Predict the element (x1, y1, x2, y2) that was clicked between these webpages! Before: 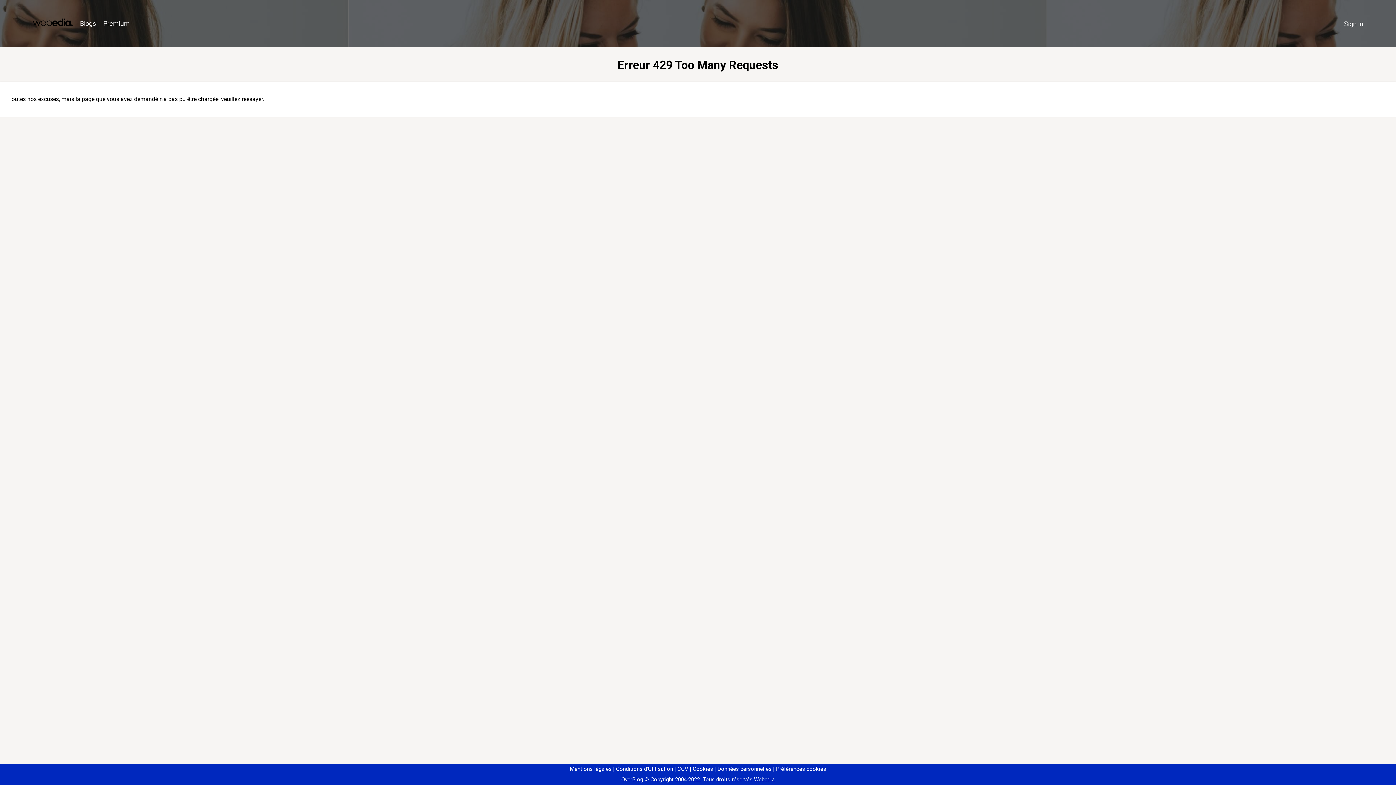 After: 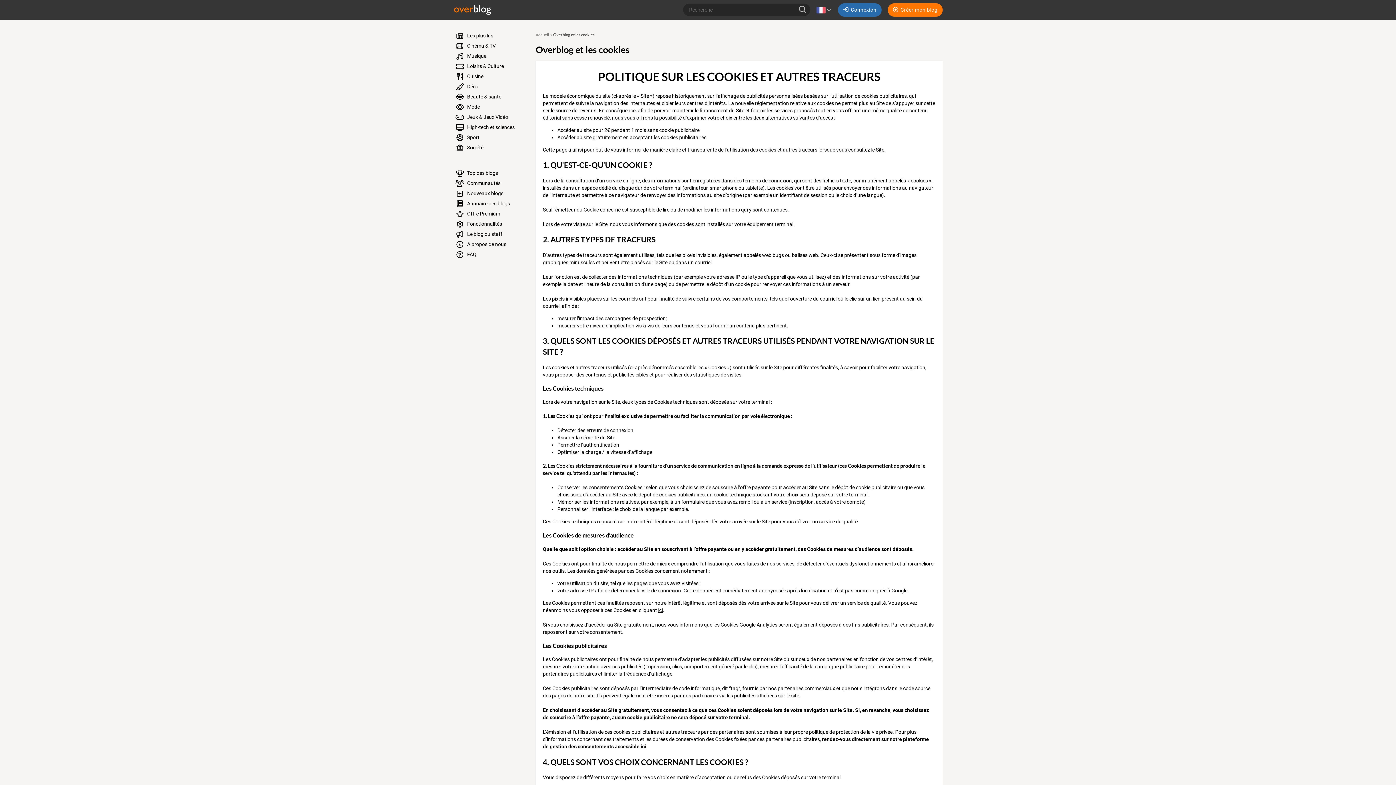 Action: label: Cookies bbox: (690, 766, 713, 772)